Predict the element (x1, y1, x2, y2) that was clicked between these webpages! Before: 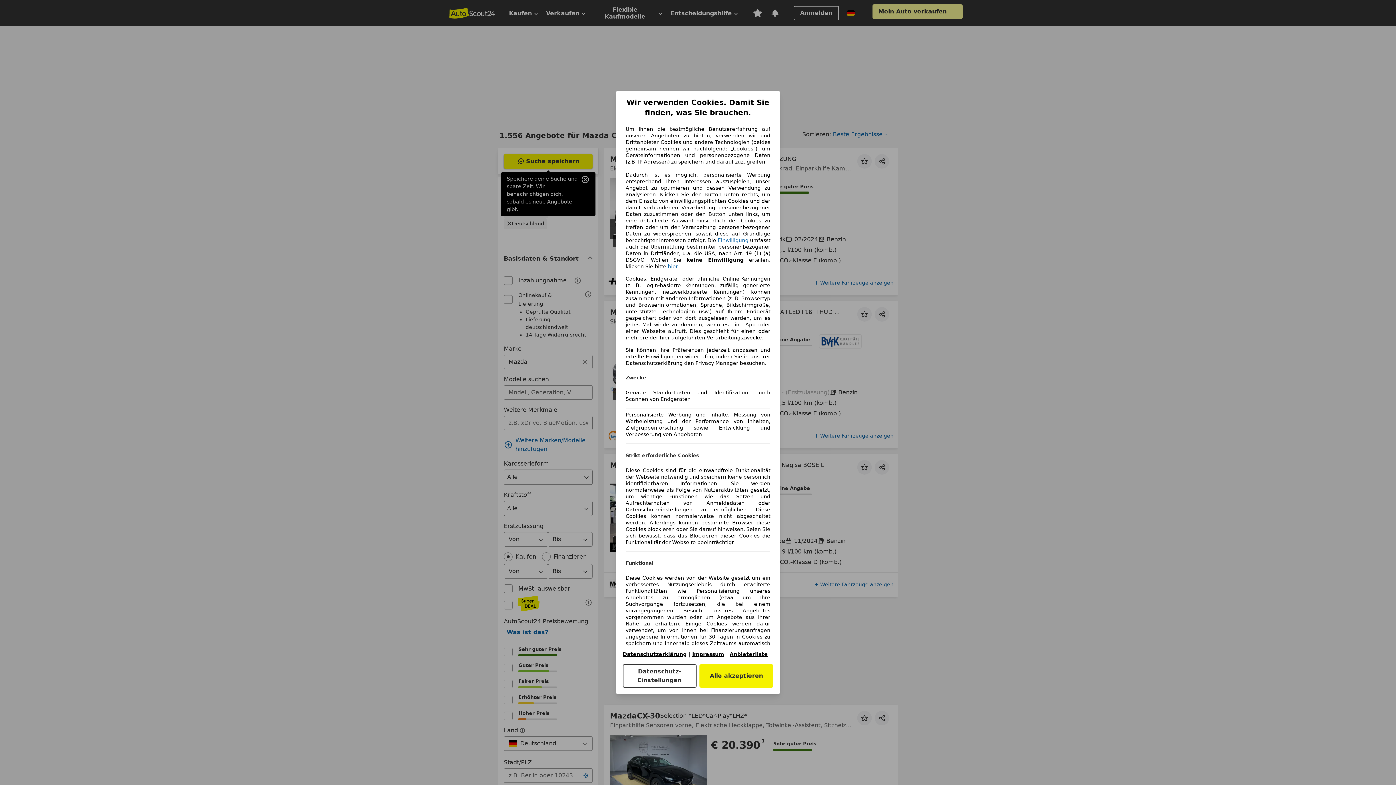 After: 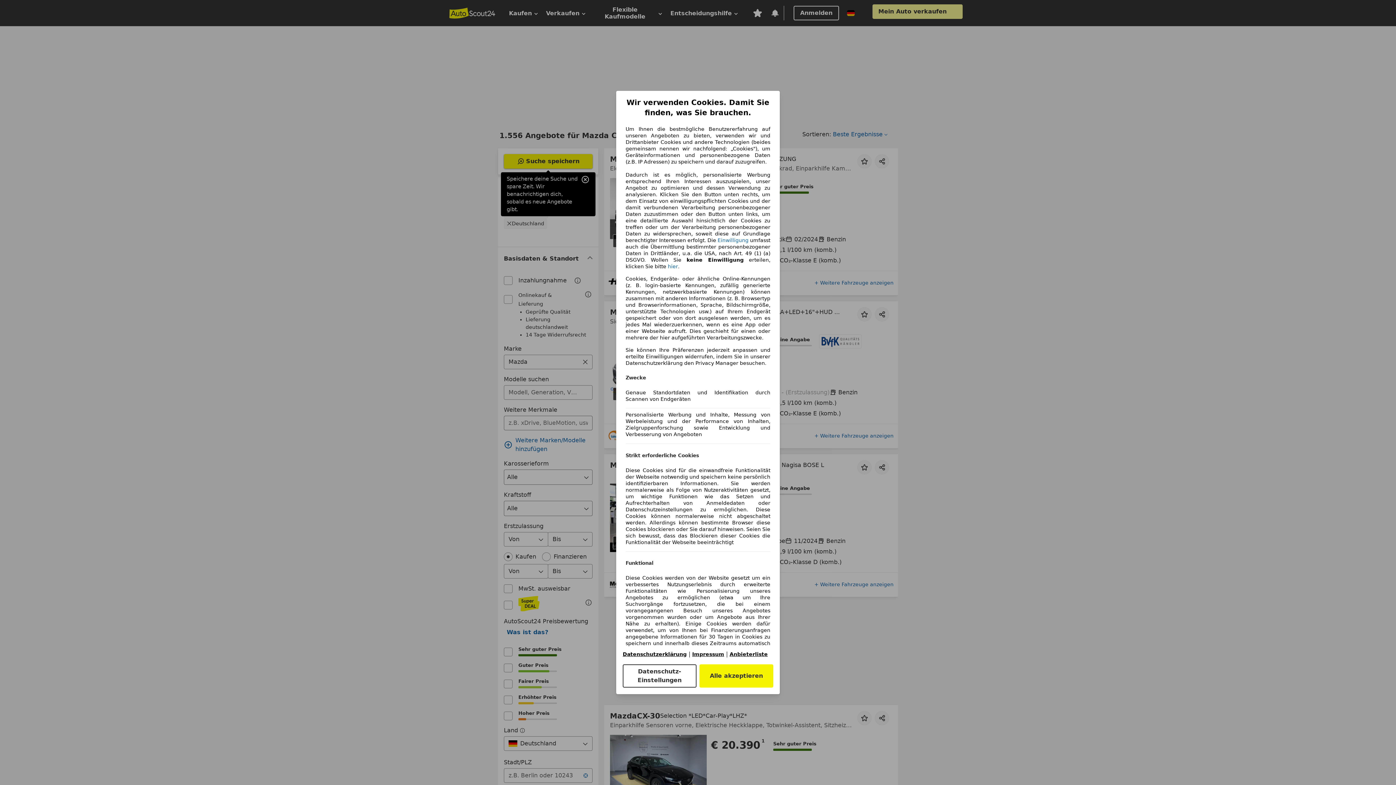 Action: bbox: (729, 651, 768, 657) label: Anbieterliste